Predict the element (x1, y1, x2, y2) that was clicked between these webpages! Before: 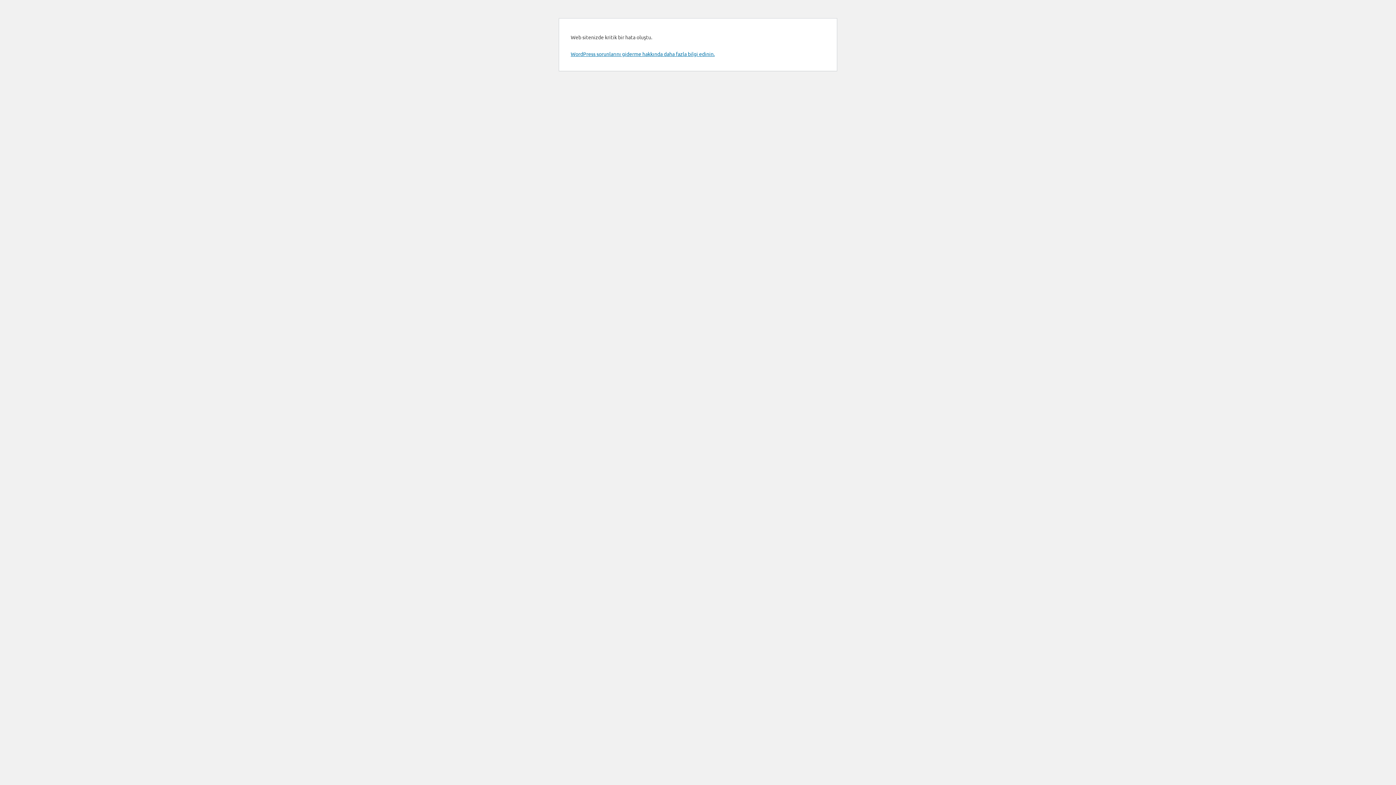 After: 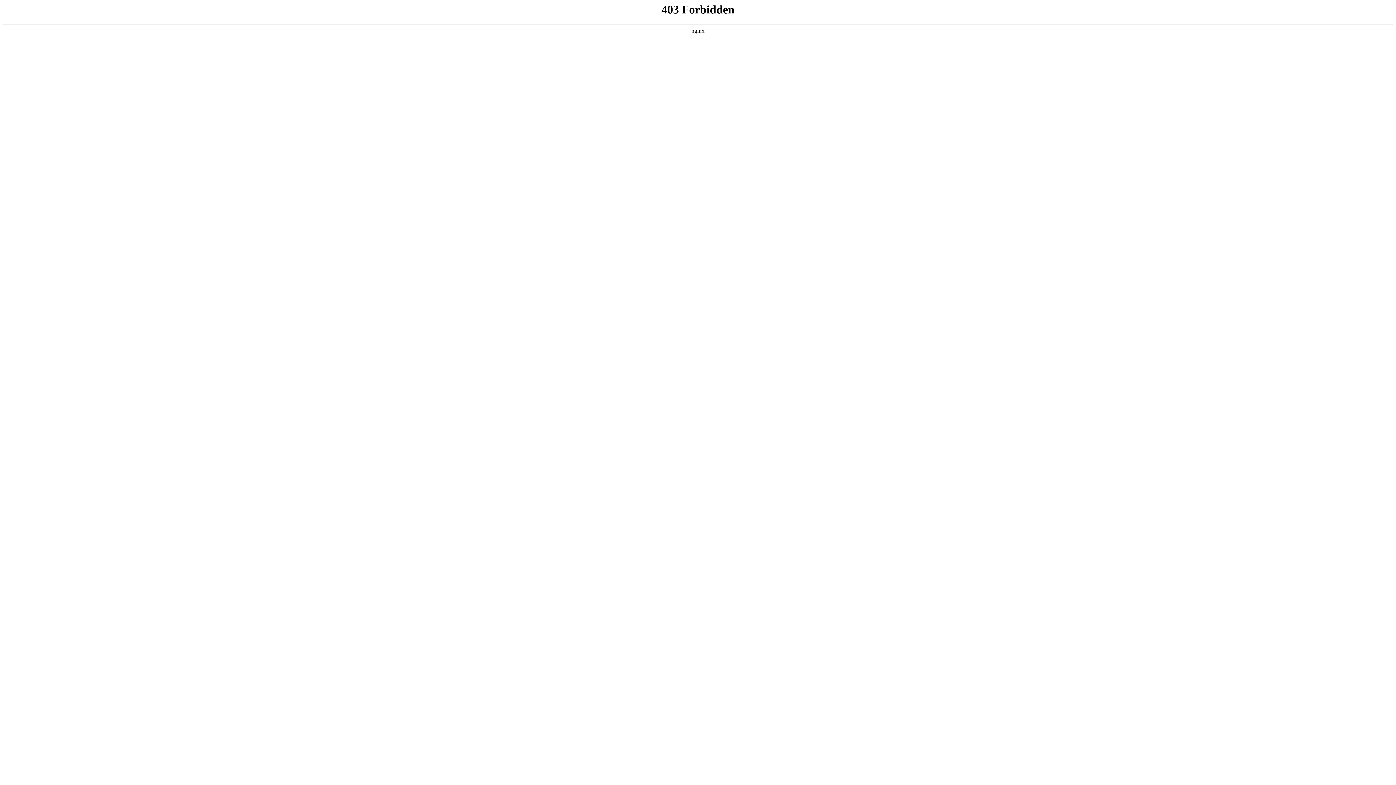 Action: label: WordPress sorunlarını giderme hakkında daha fazla bilgi edinin. bbox: (570, 50, 714, 57)